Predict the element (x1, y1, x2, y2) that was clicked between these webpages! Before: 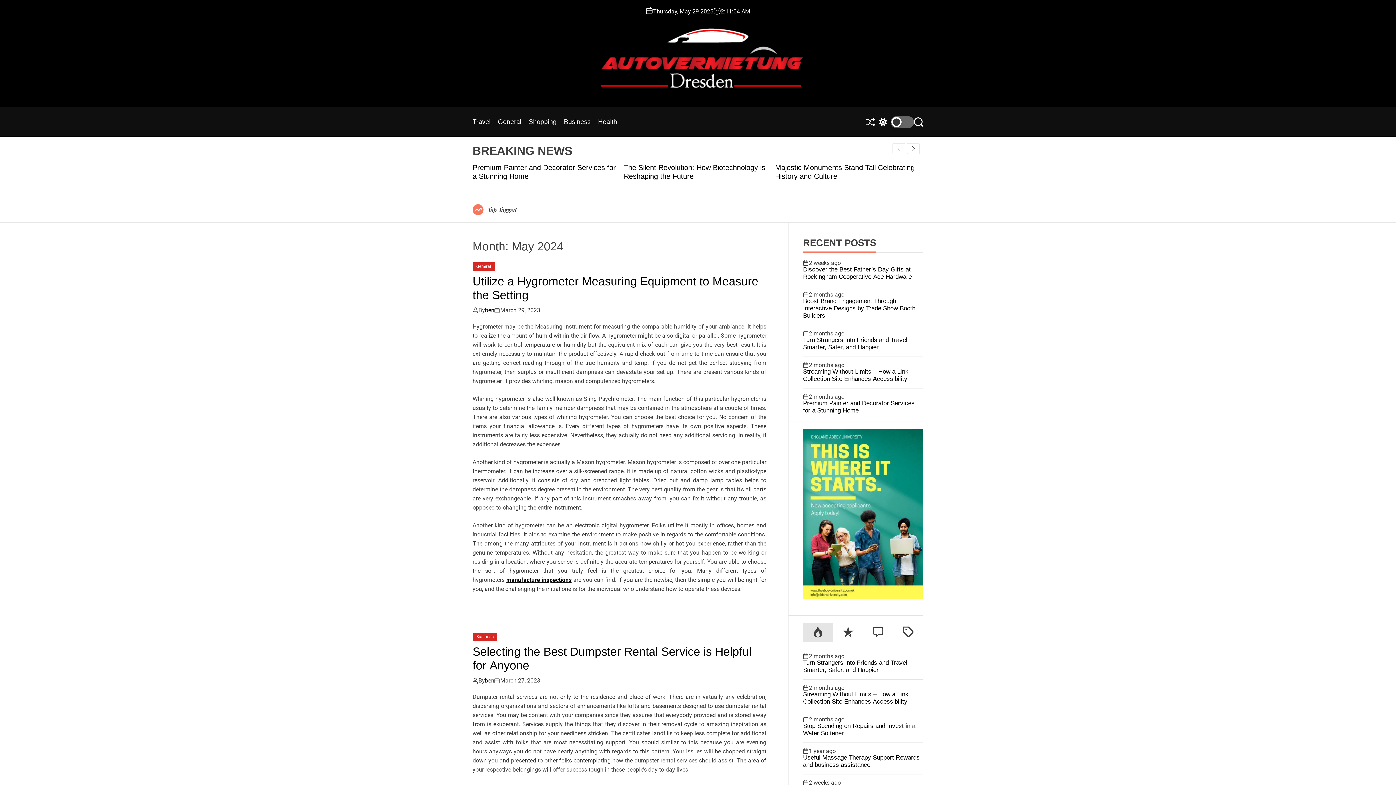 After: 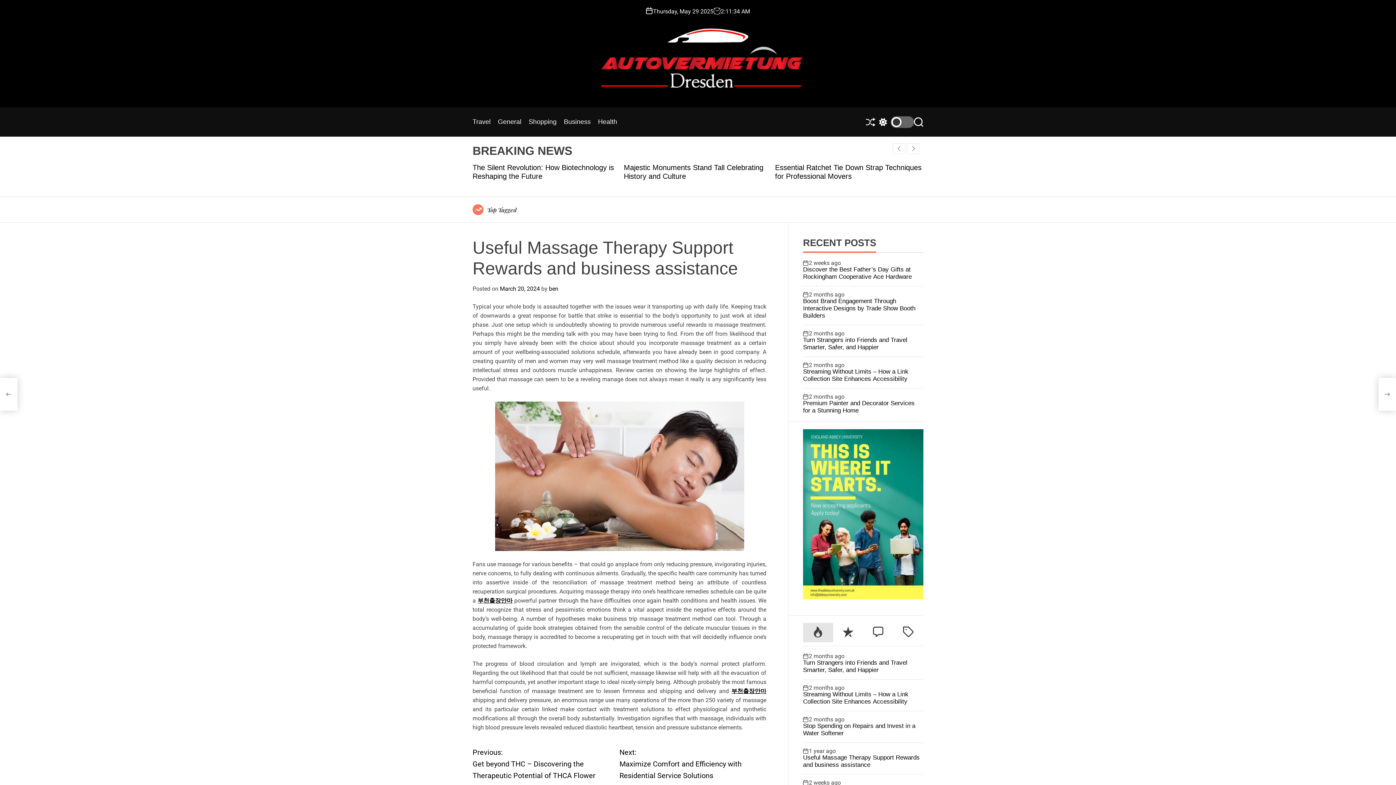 Action: bbox: (803, 754, 920, 768) label: Useful Massage Therapy Support Rewards and business assistance